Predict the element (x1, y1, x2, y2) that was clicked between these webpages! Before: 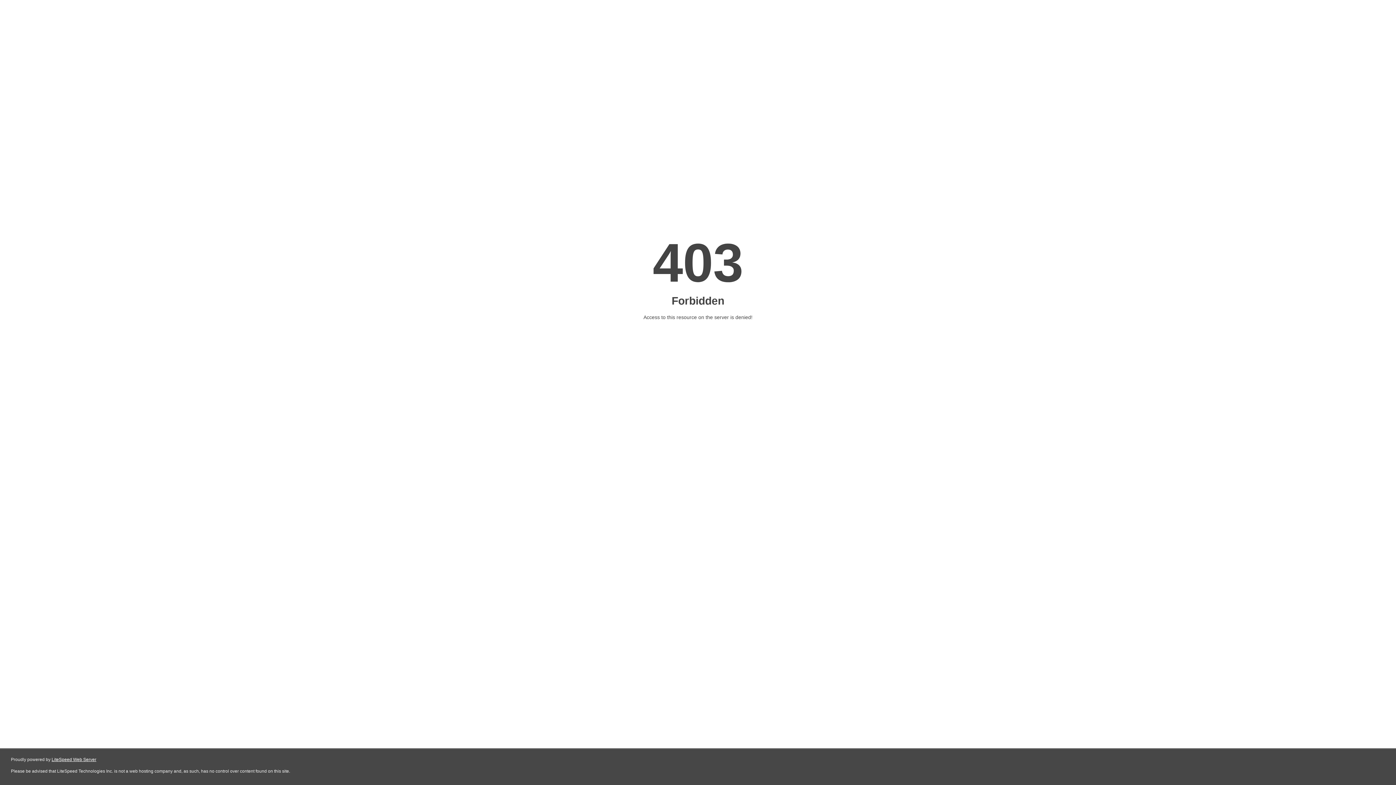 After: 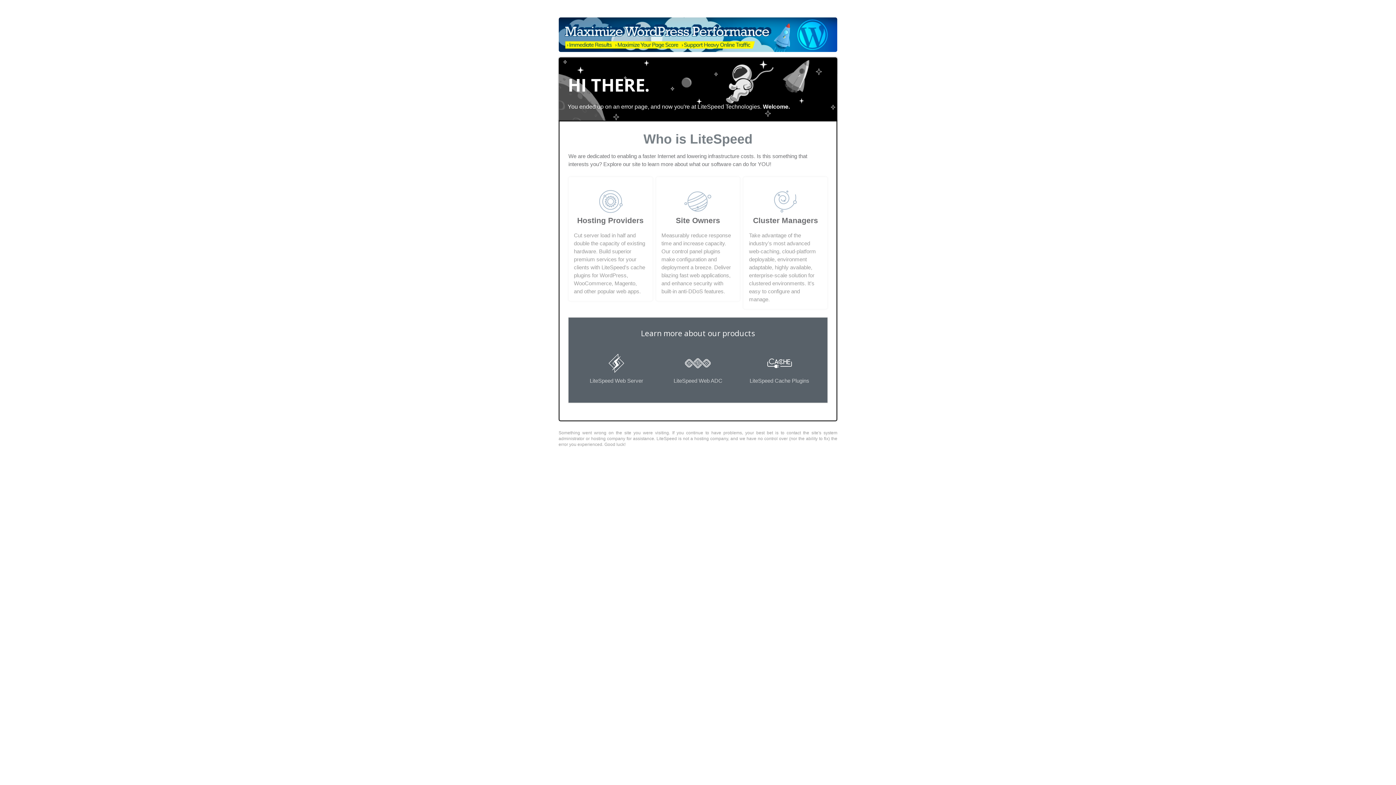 Action: bbox: (51, 757, 96, 762) label: LiteSpeed Web Server